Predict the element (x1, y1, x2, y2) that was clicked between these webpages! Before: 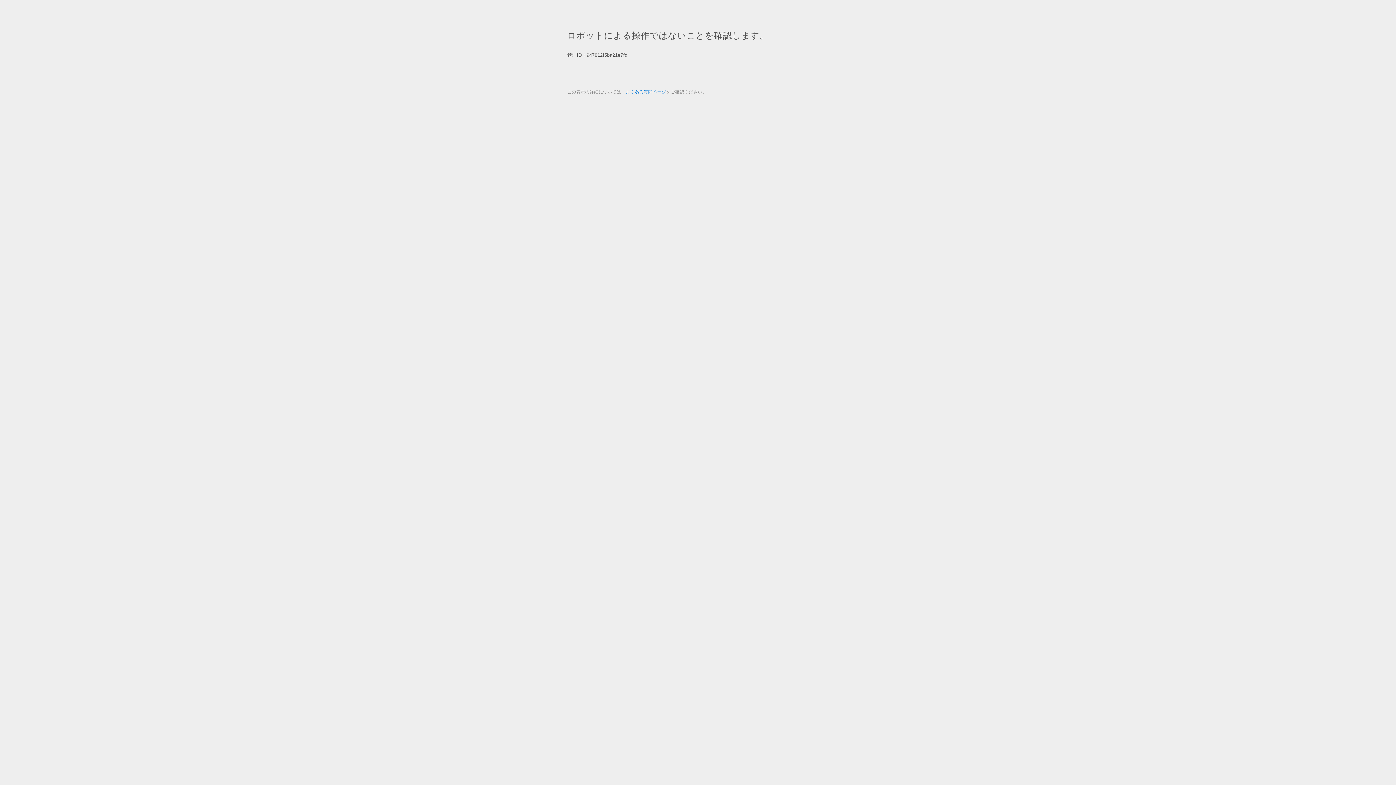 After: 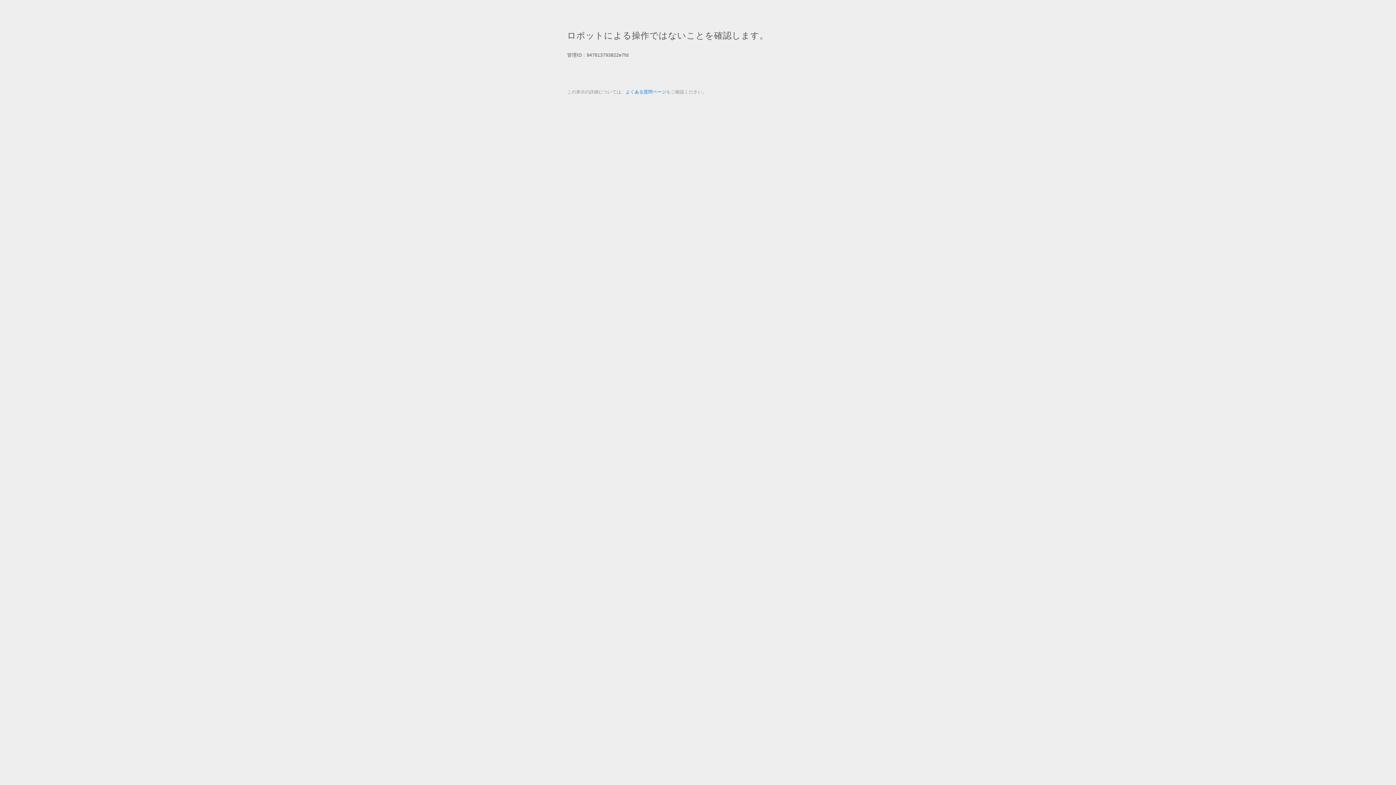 Action: bbox: (625, 89, 666, 94) label: よくある質問ページ